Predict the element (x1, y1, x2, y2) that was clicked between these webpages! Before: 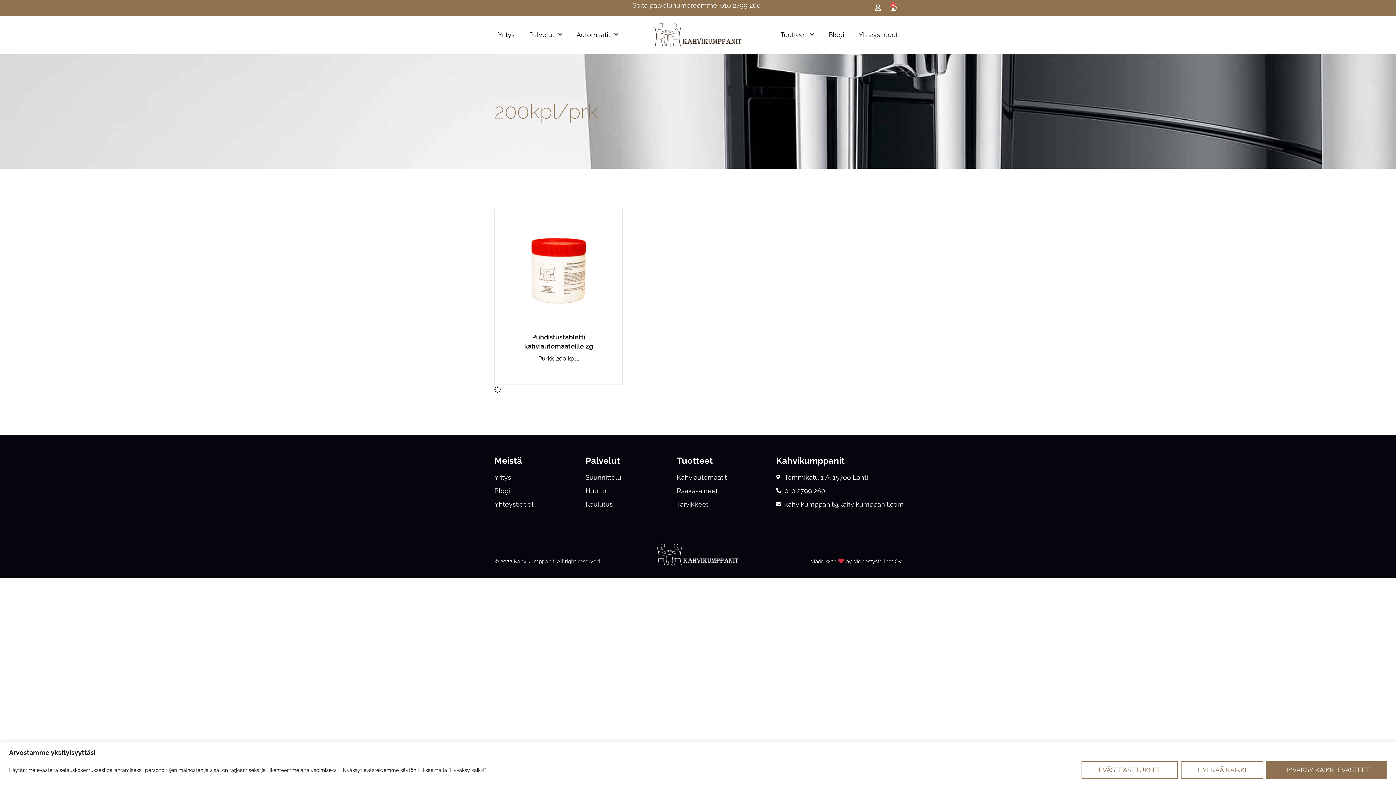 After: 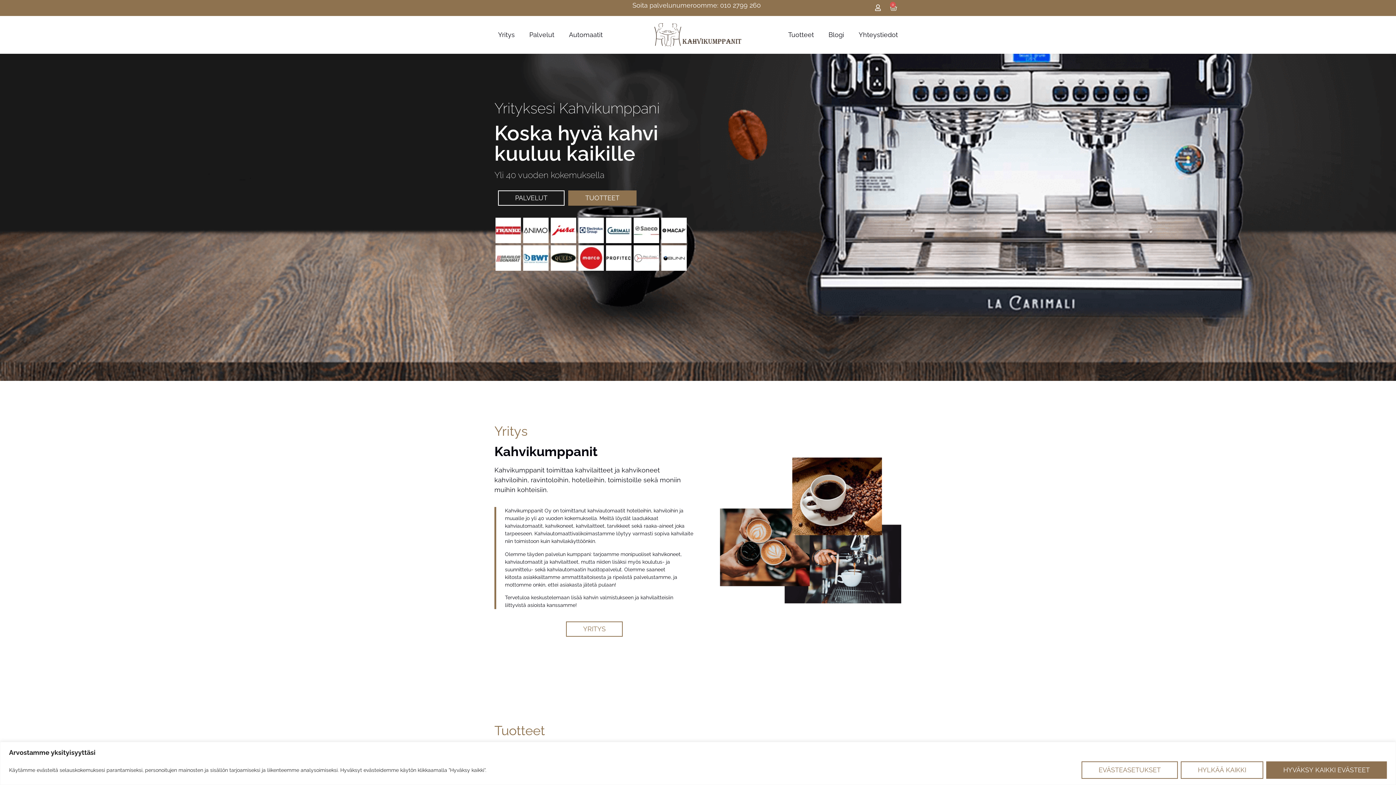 Action: bbox: (657, 543, 739, 565)